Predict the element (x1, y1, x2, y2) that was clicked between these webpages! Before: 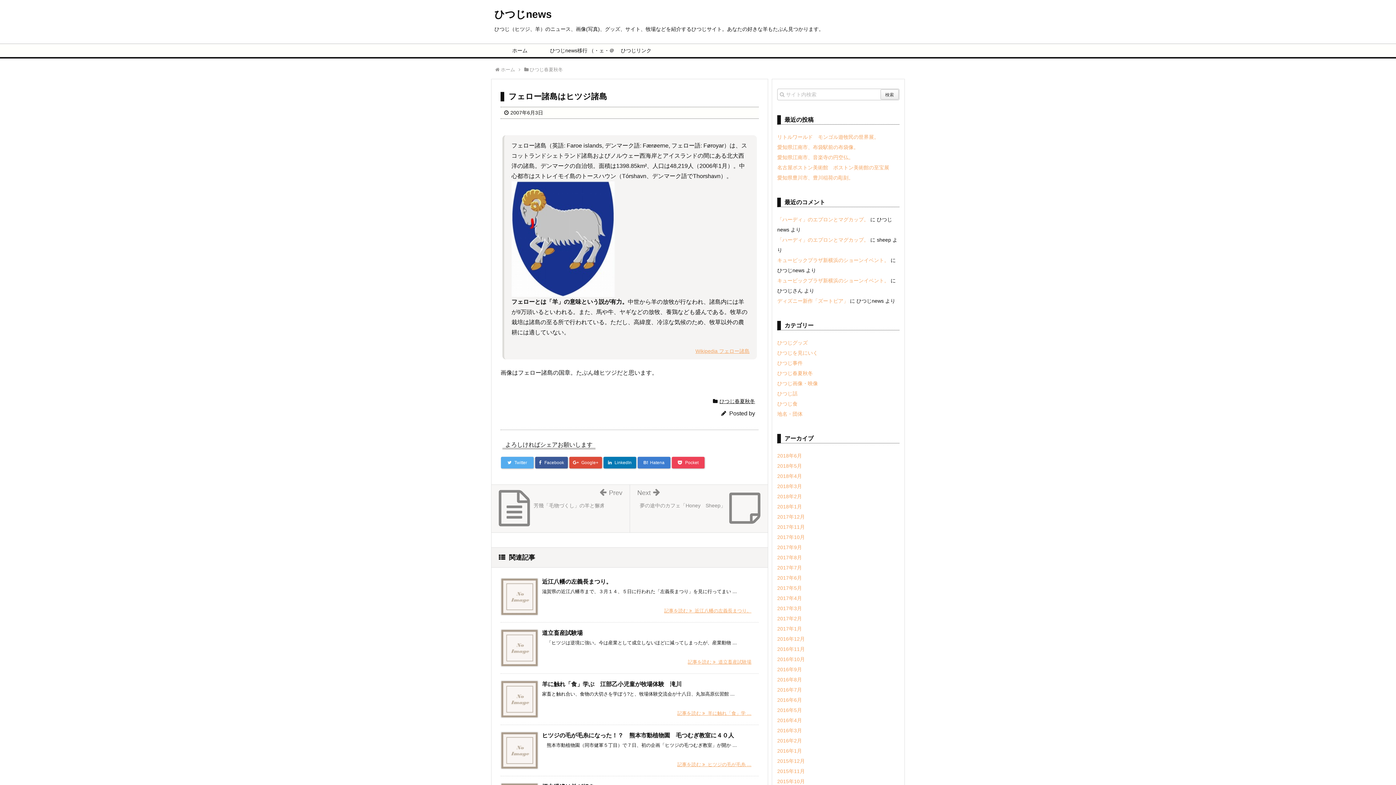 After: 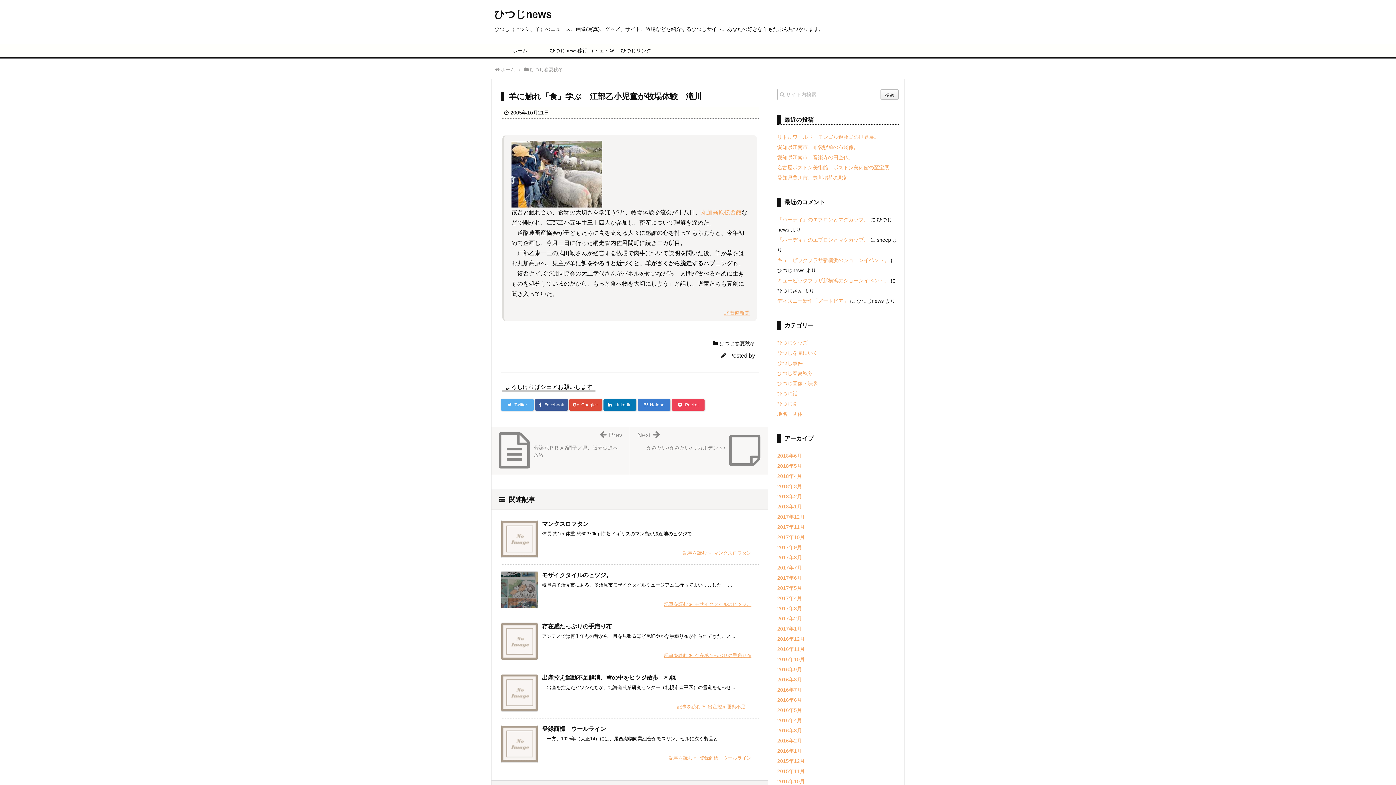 Action: label: 羊に触れ「食」学ぶ　江部乙小児童が牧場体験　滝川 bbox: (542, 681, 681, 687)